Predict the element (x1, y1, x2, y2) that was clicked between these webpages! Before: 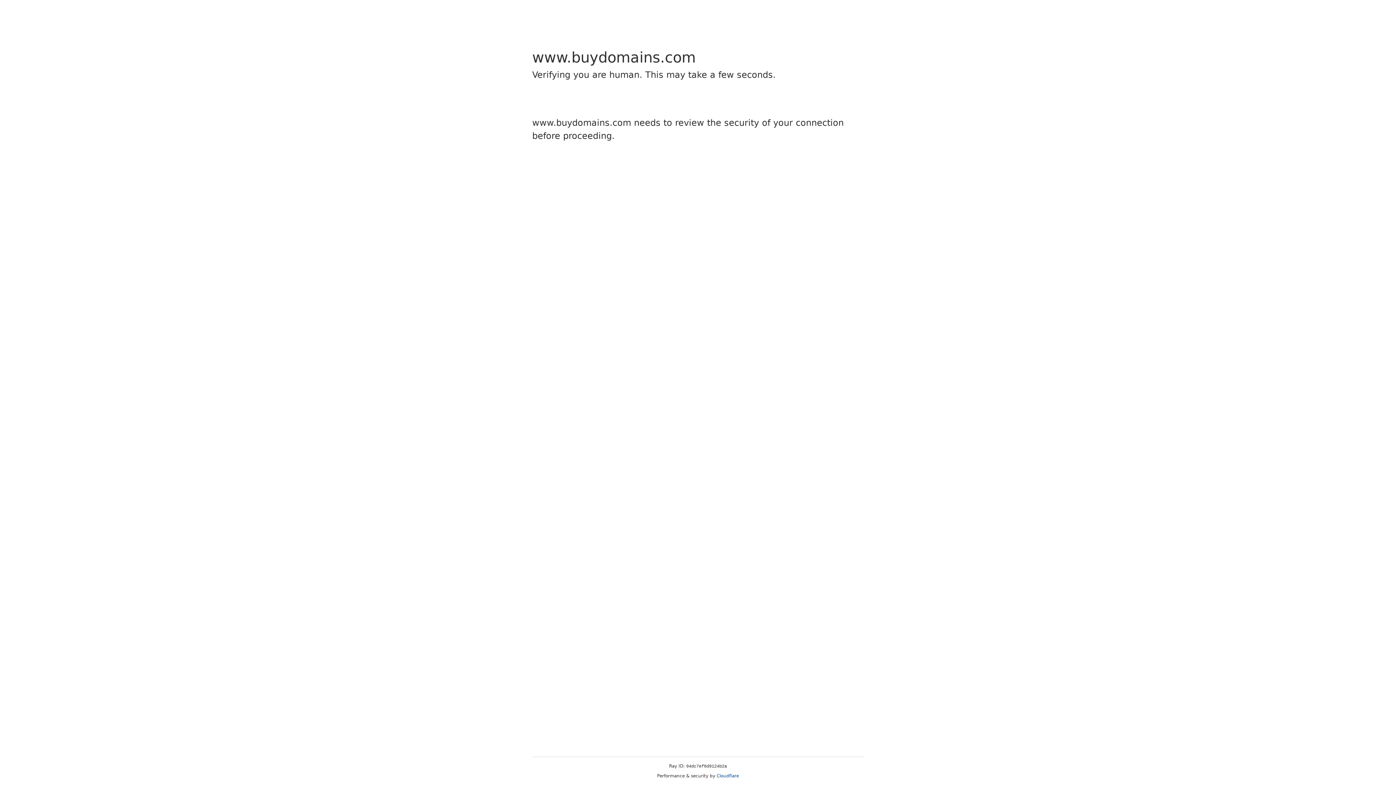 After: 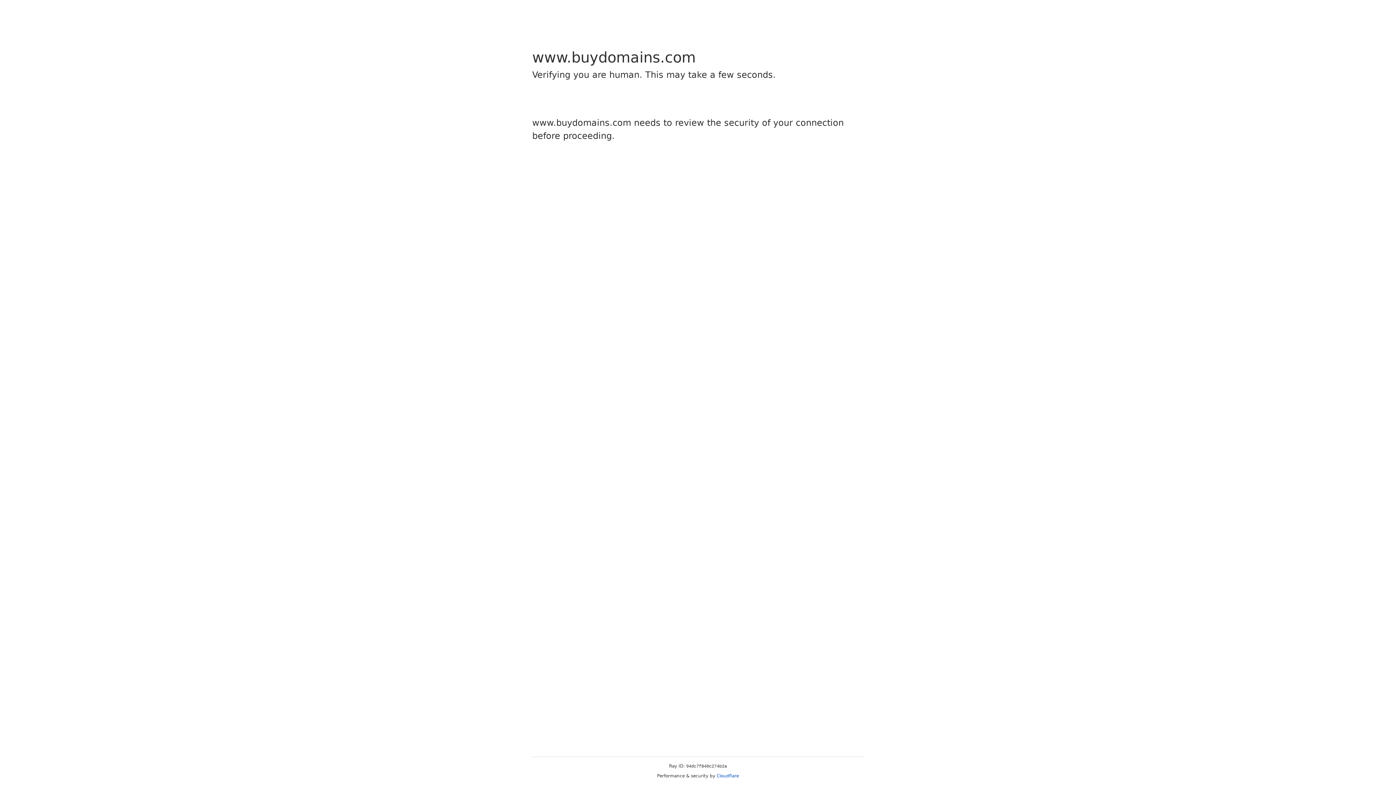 Action: label: Cloudflare bbox: (716, 773, 739, 778)